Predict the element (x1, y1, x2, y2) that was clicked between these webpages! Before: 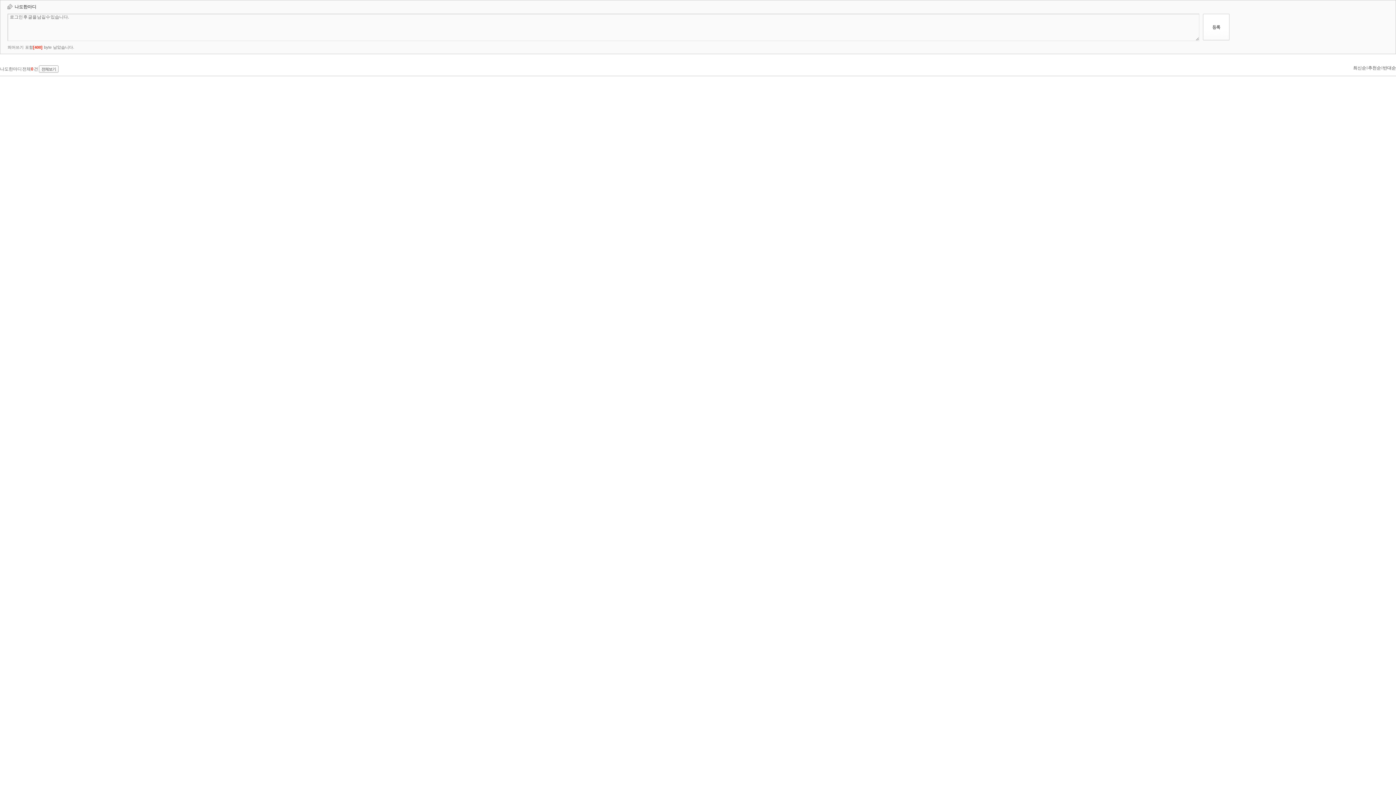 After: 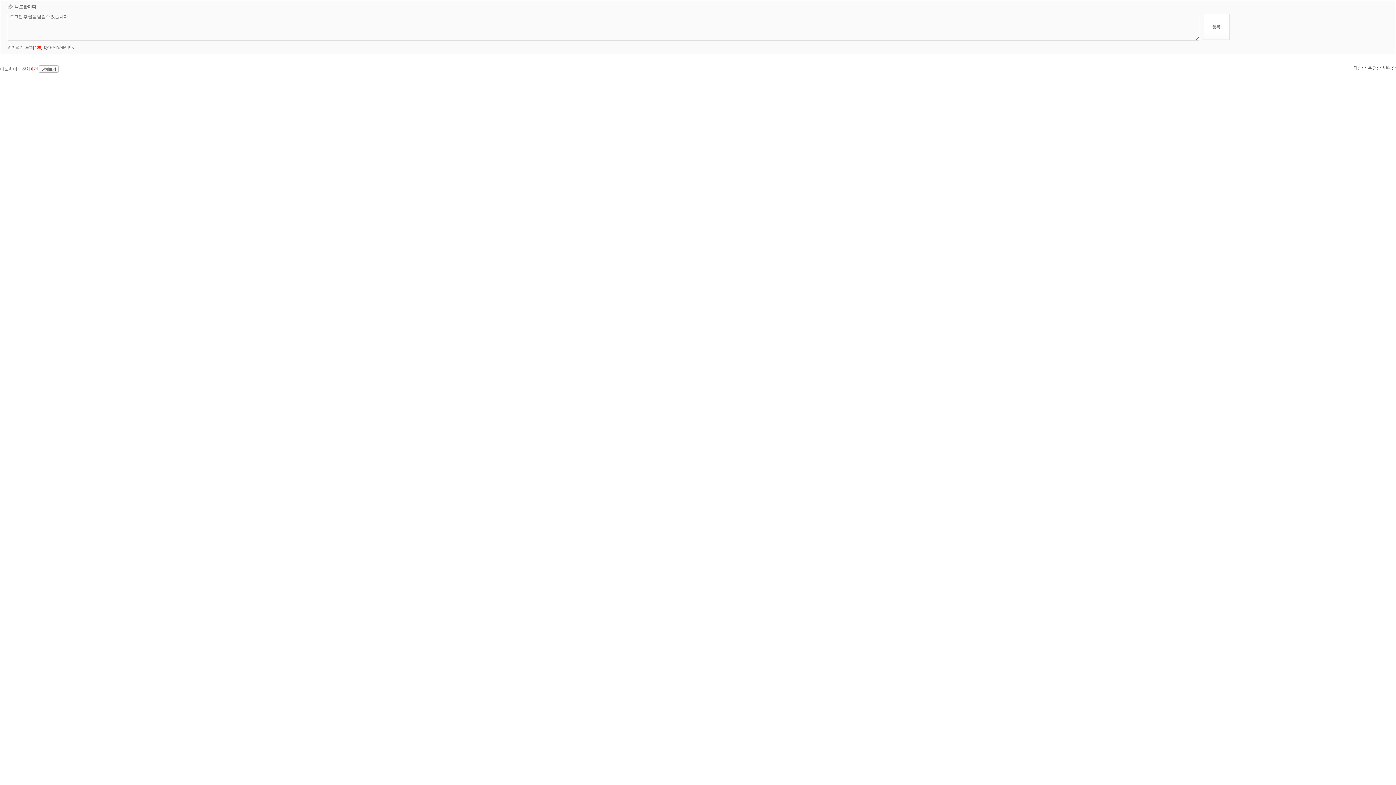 Action: bbox: (1203, 36, 1229, 41)